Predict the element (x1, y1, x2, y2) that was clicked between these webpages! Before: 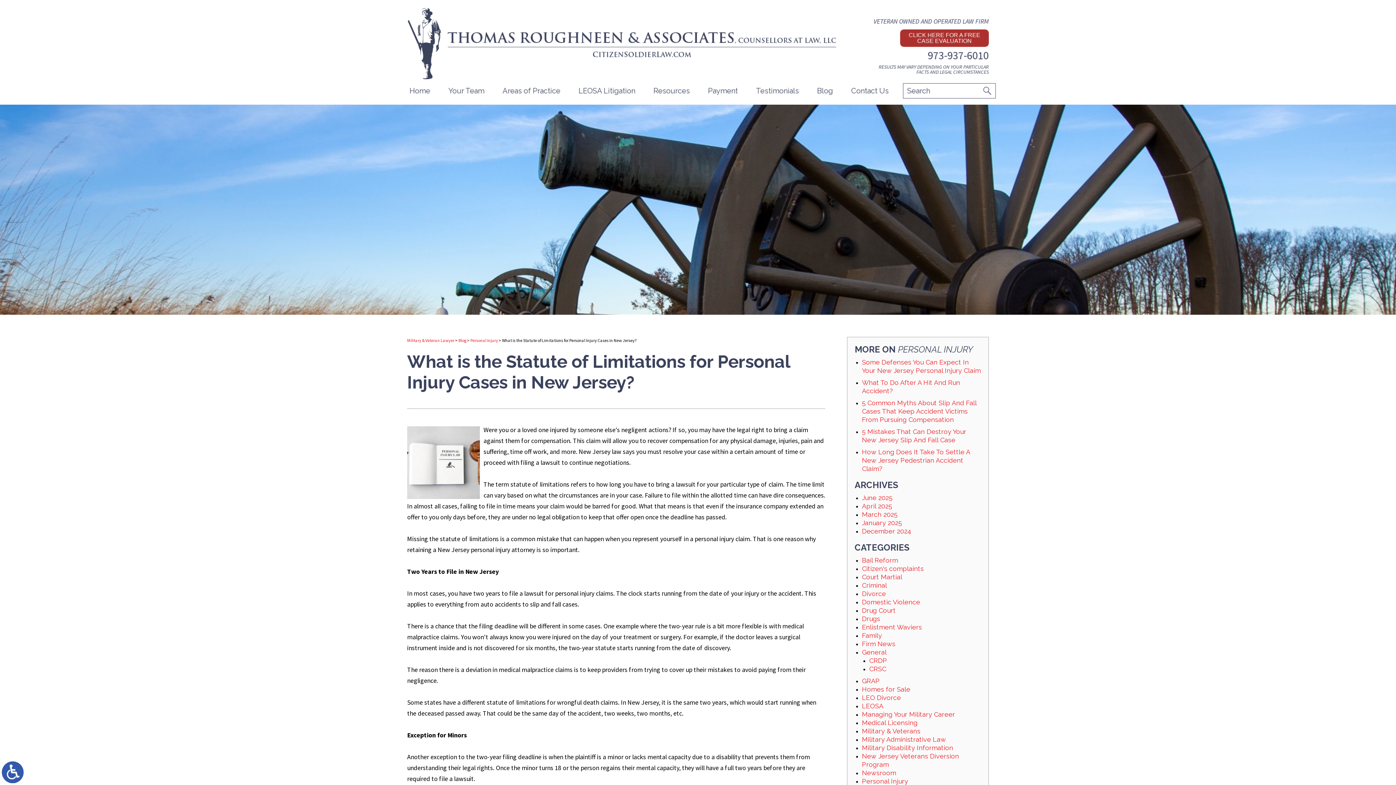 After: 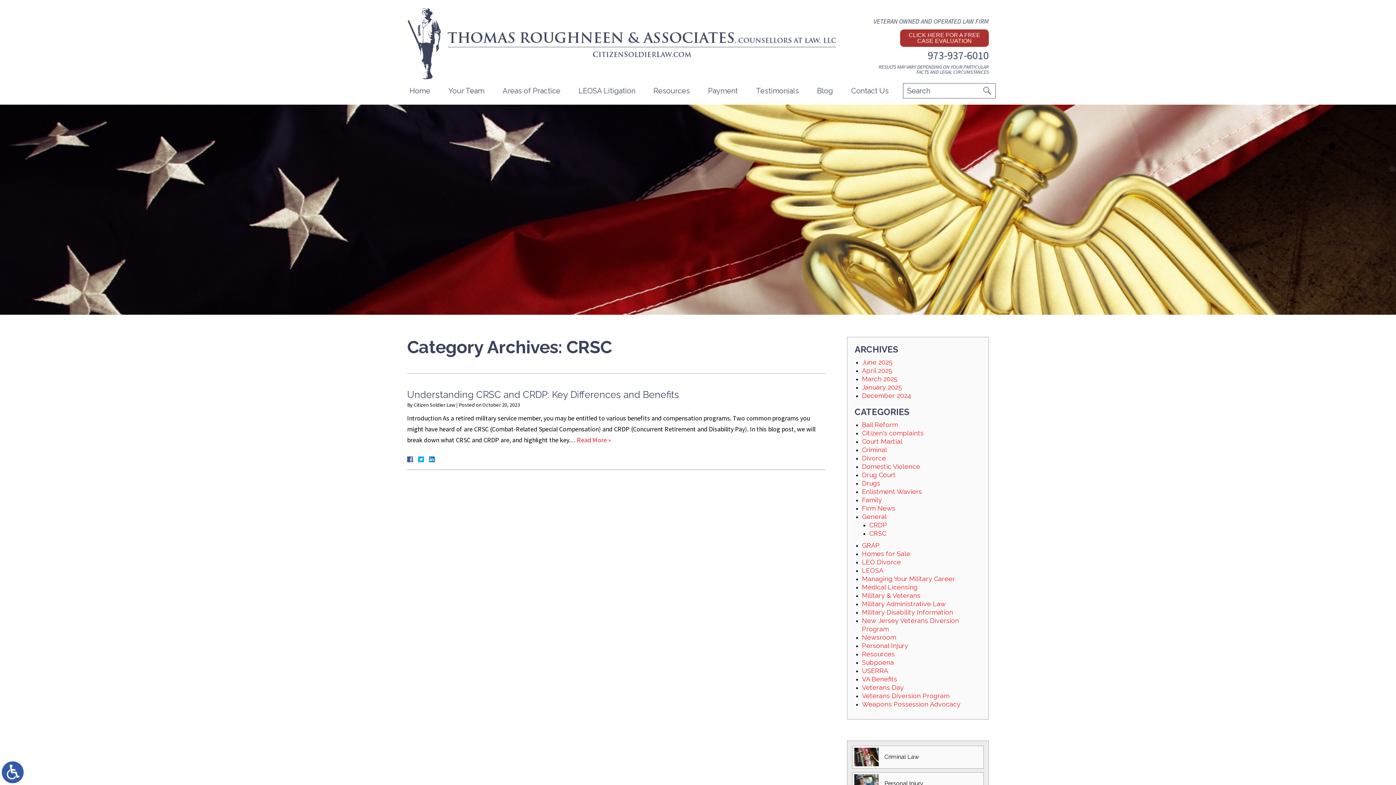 Action: bbox: (869, 665, 886, 673) label: CRSC